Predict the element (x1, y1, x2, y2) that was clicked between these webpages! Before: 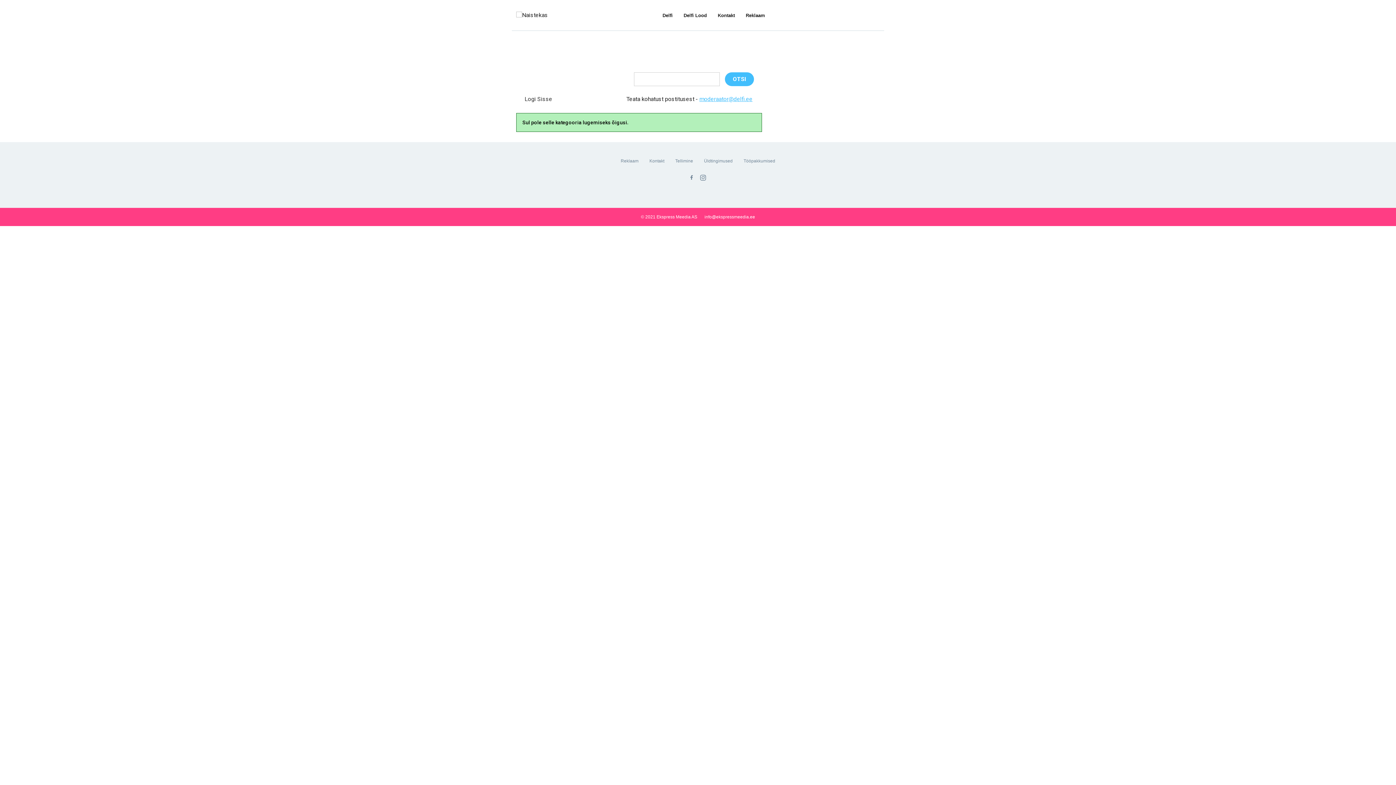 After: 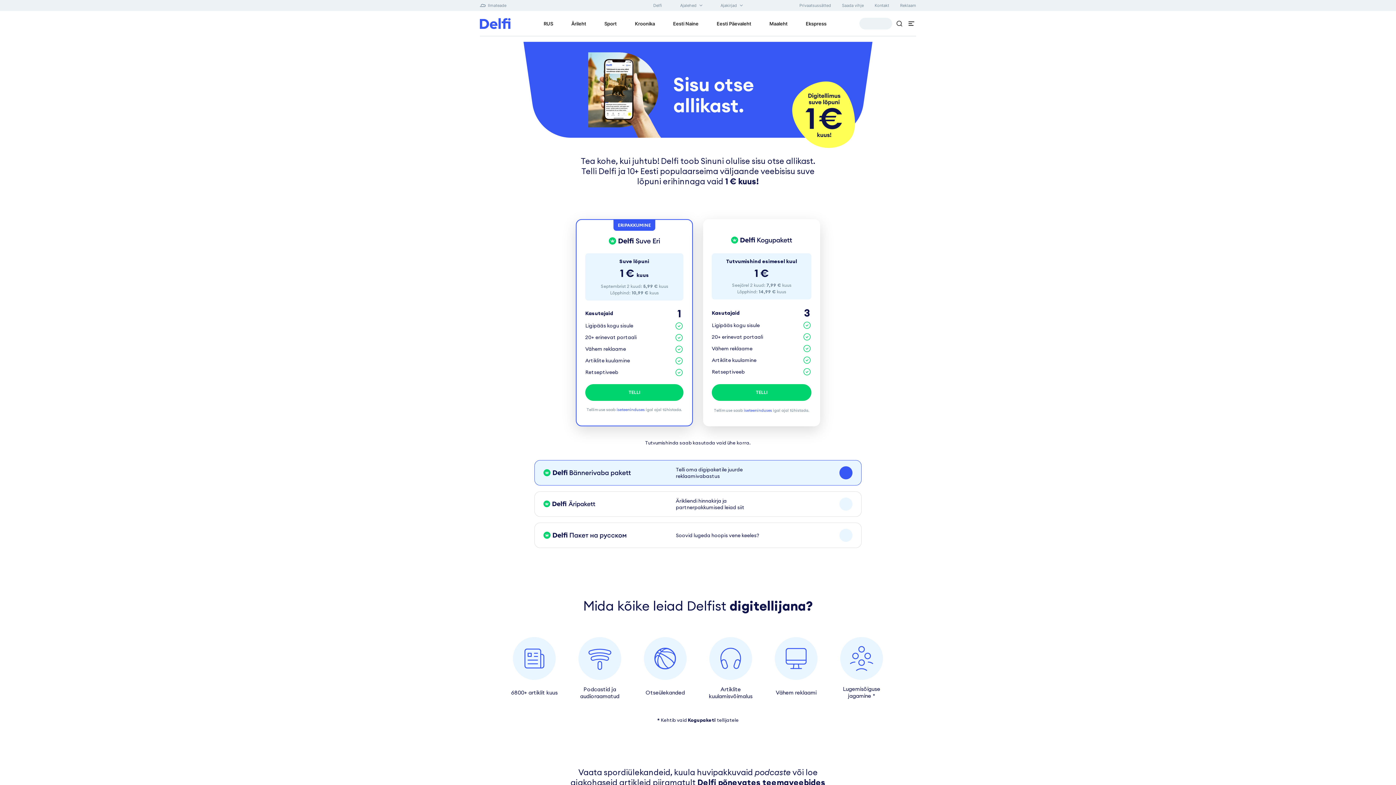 Action: label: Tellimine bbox: (675, 158, 693, 163)